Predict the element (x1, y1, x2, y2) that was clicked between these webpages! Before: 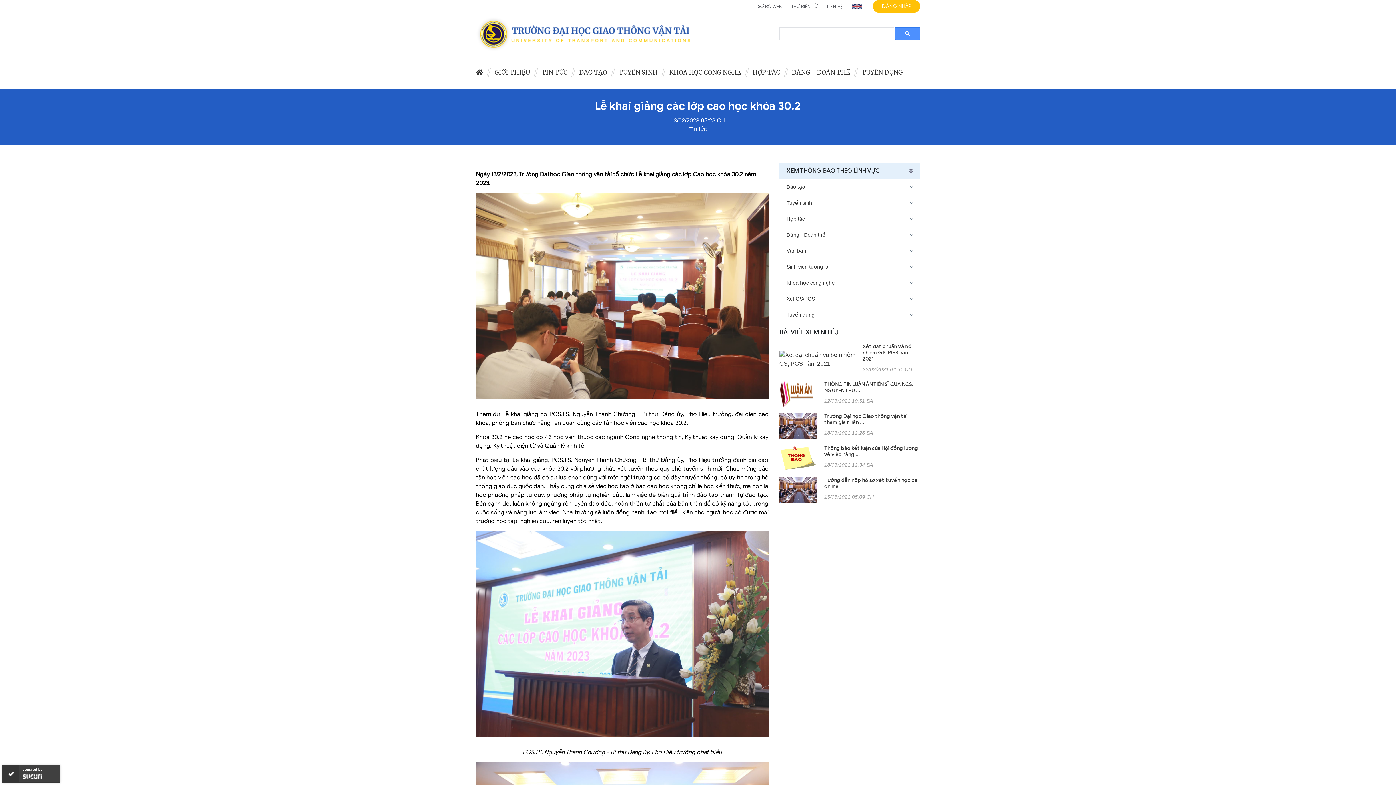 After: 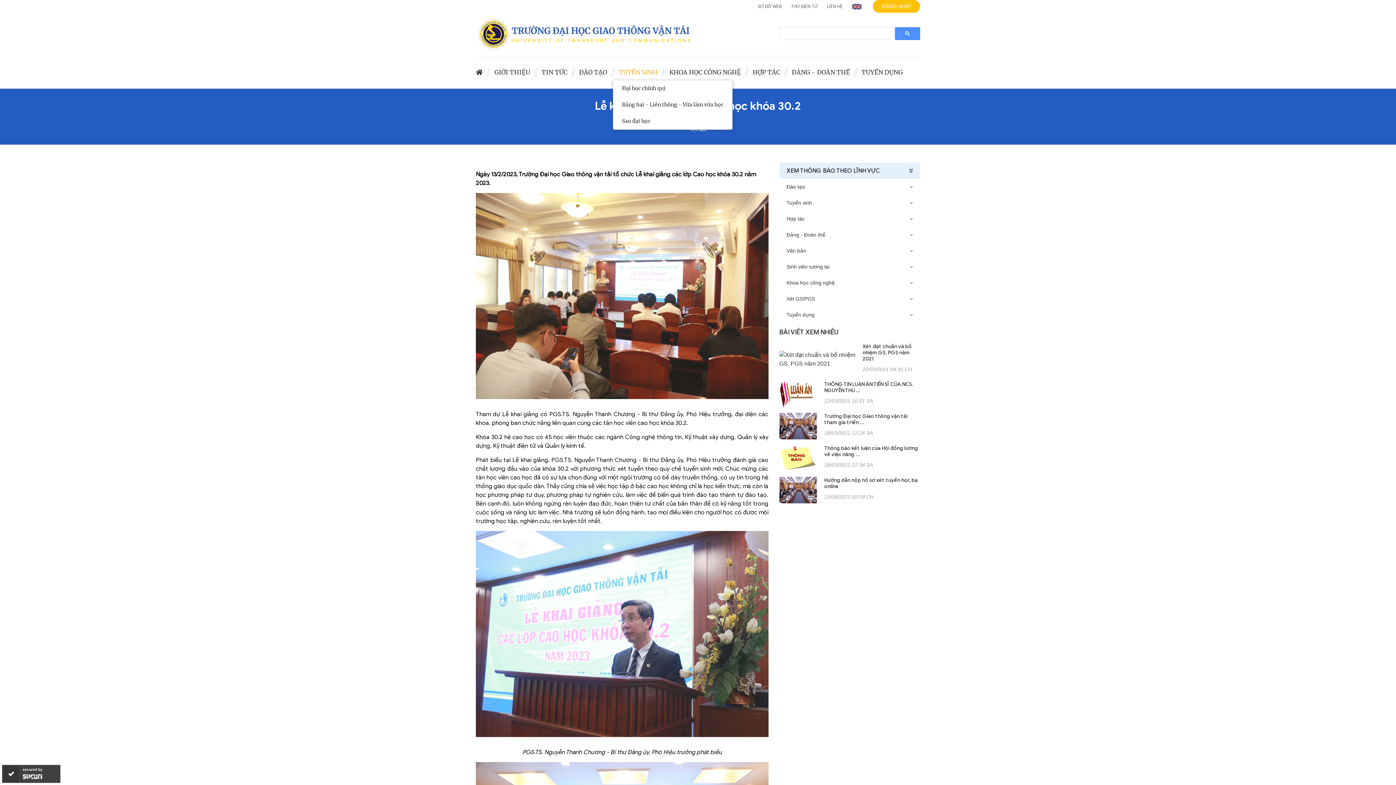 Action: label: TUYỂN SINH bbox: (613, 65, 663, 80)